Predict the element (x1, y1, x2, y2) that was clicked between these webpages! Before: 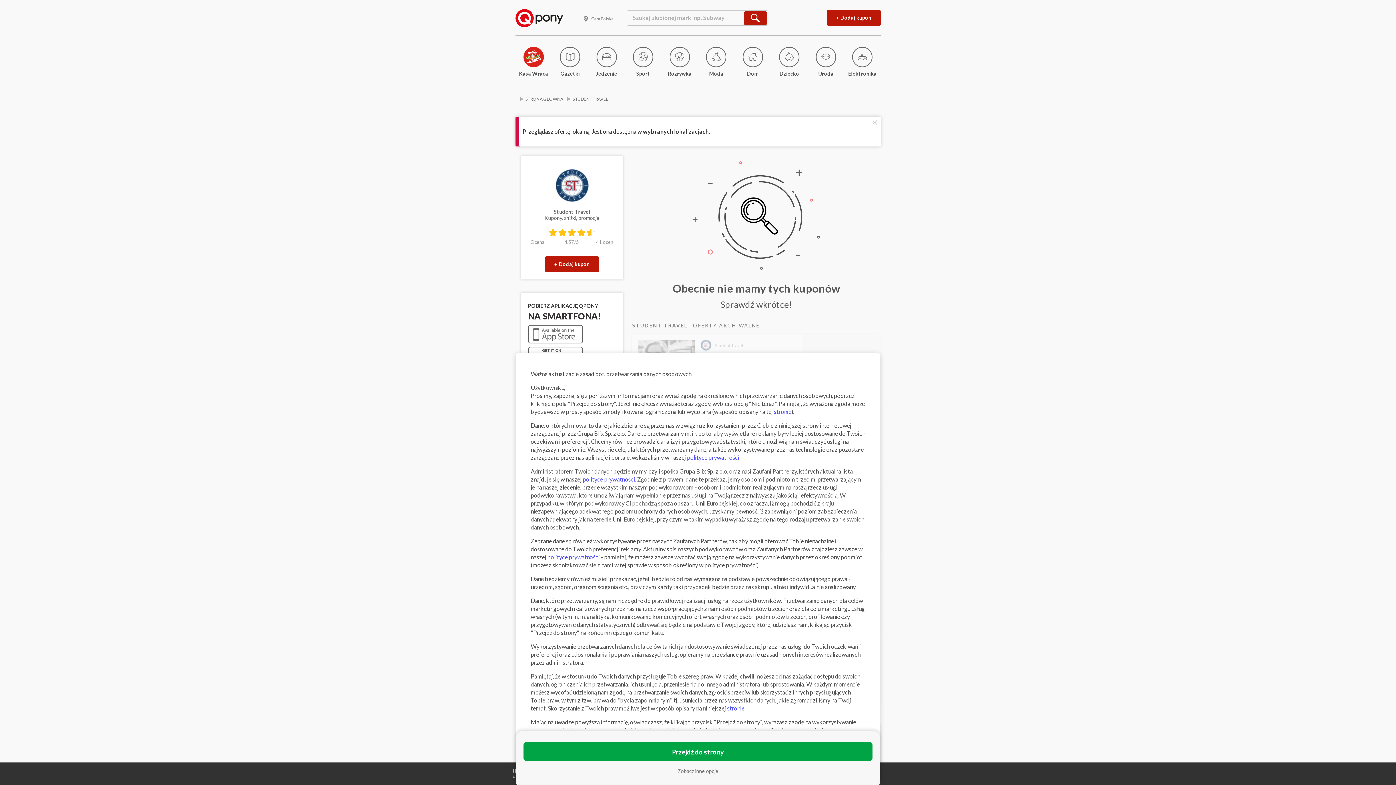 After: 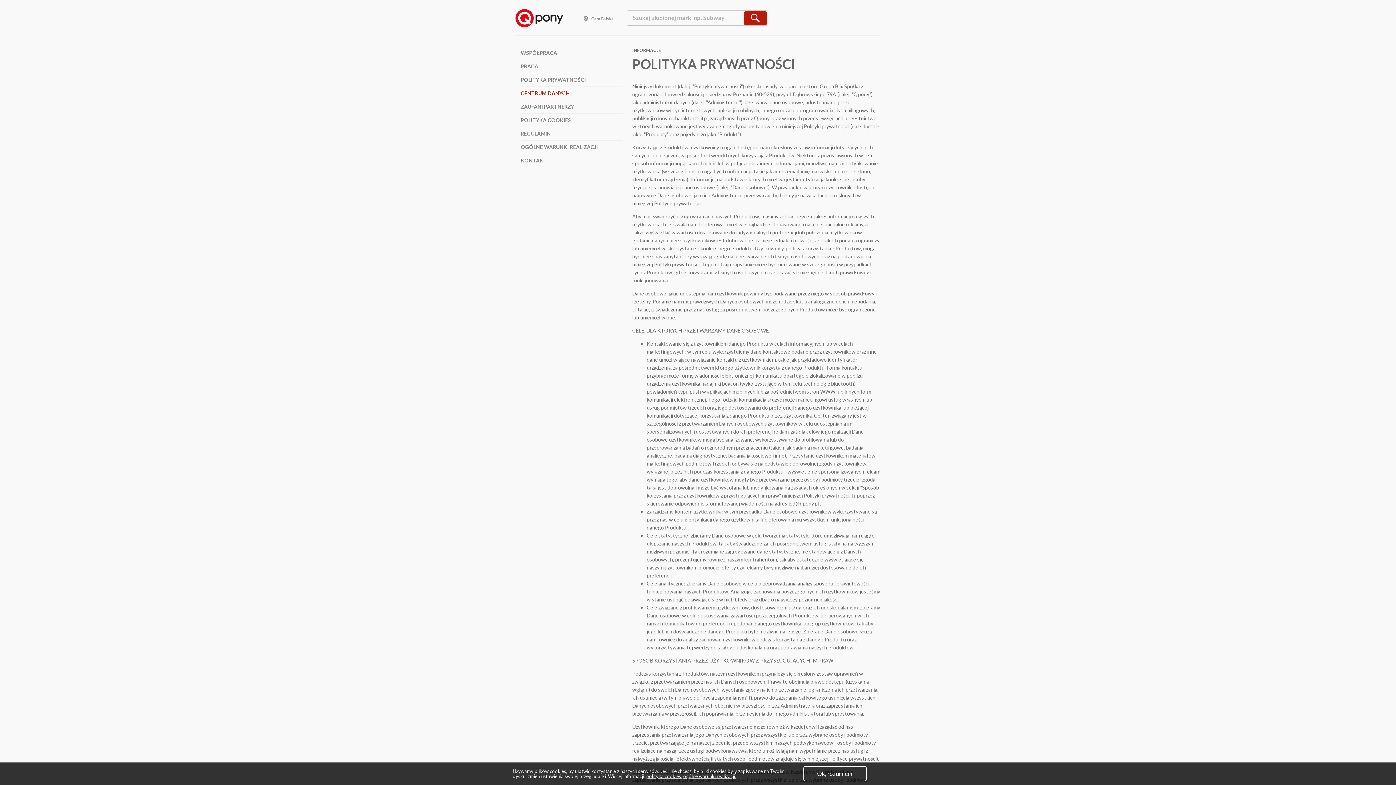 Action: label: stronie bbox: (727, 705, 744, 712)